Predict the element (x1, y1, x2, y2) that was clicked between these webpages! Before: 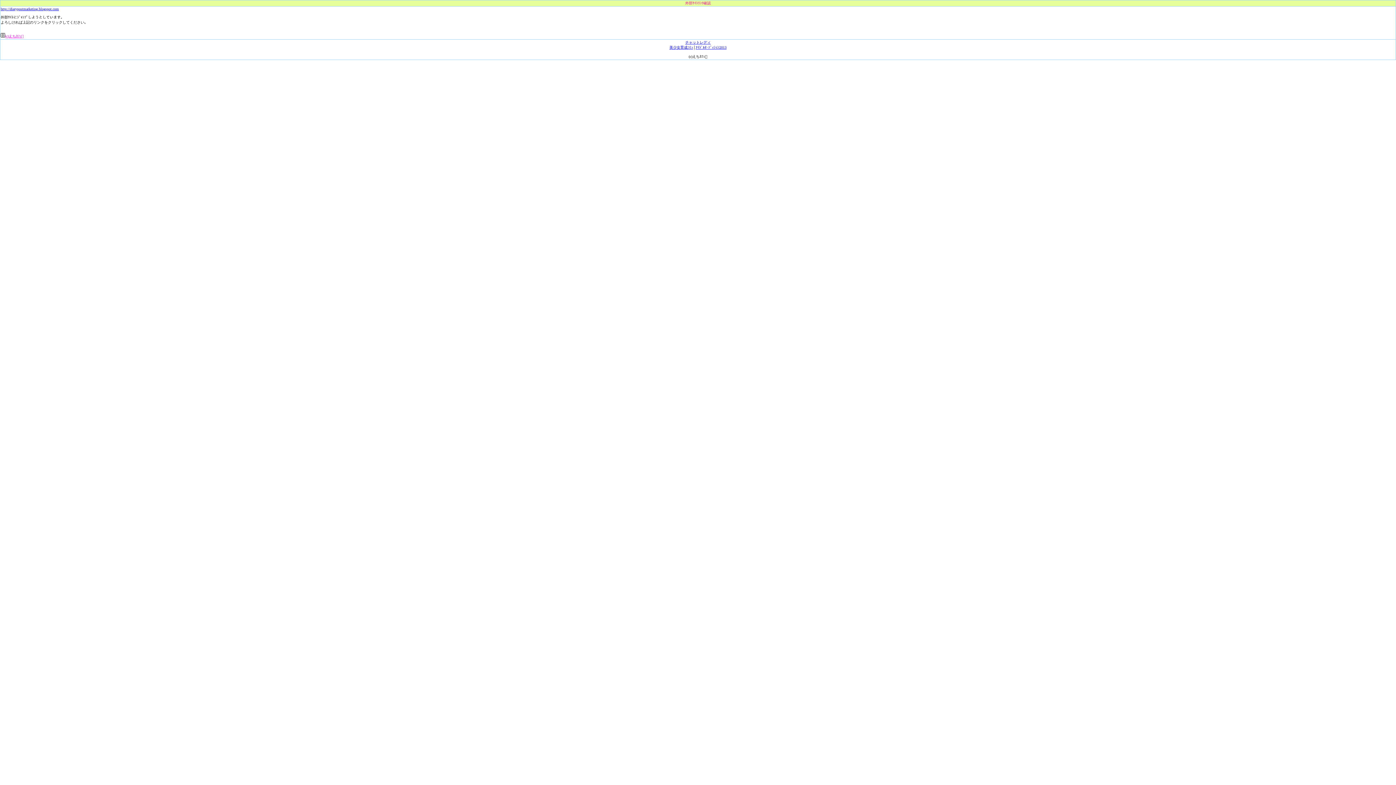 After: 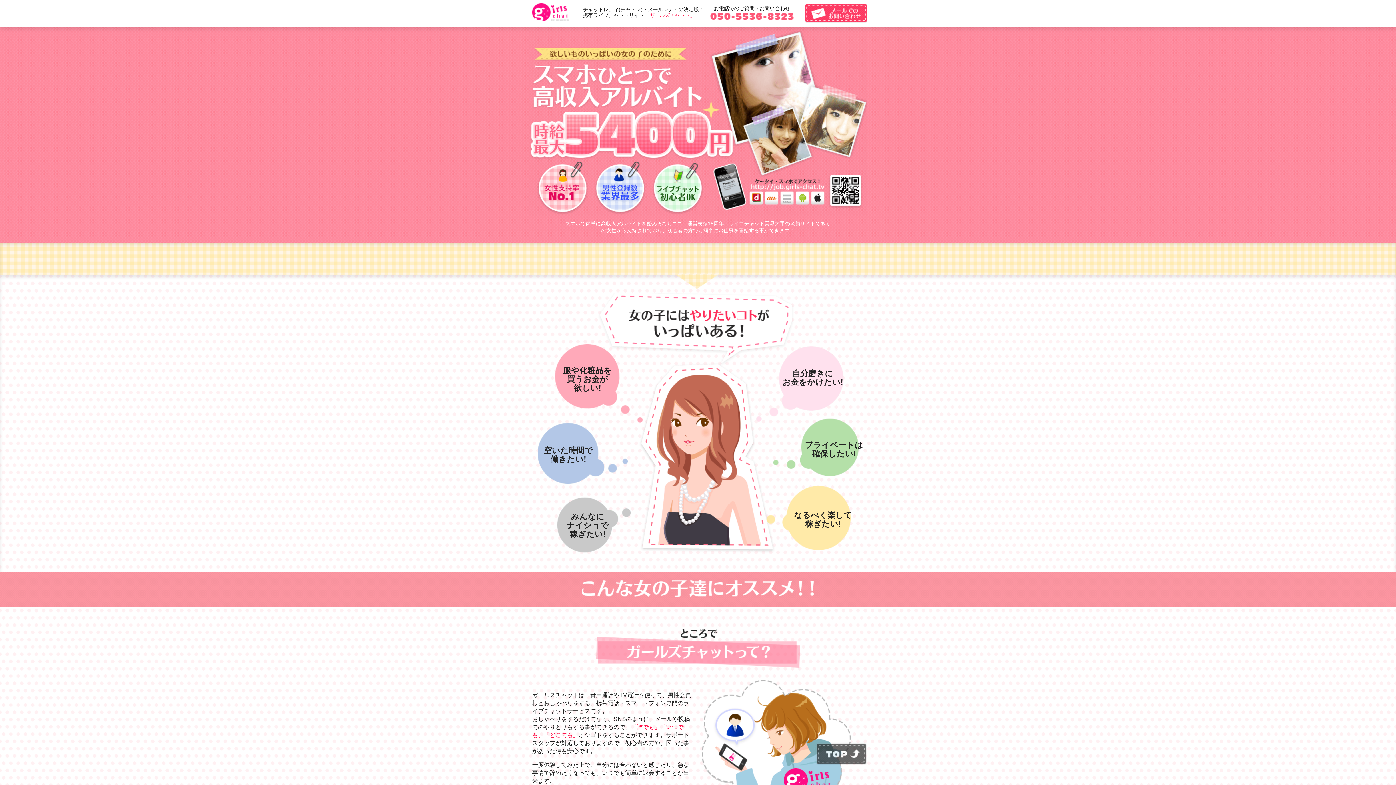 Action: label: チャットレディ bbox: (685, 40, 710, 44)